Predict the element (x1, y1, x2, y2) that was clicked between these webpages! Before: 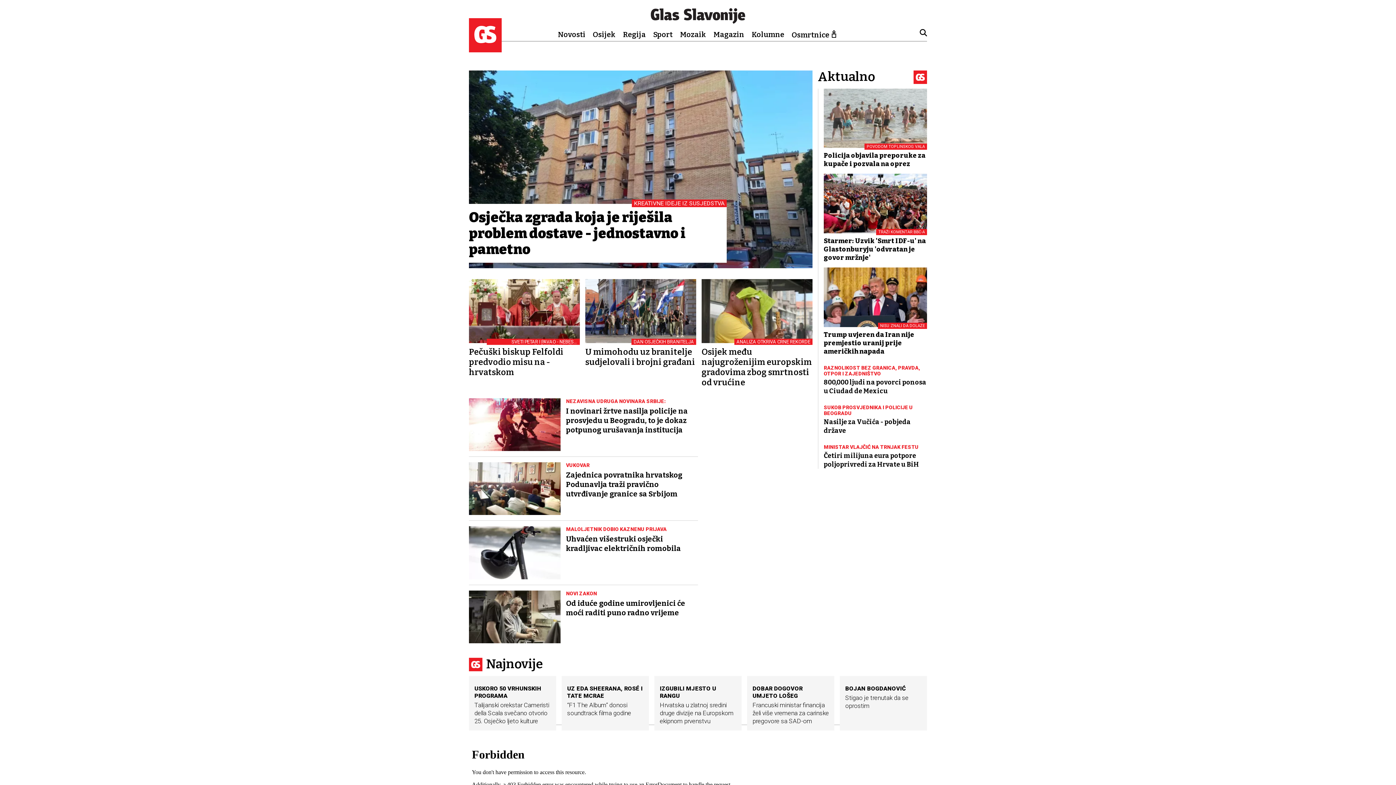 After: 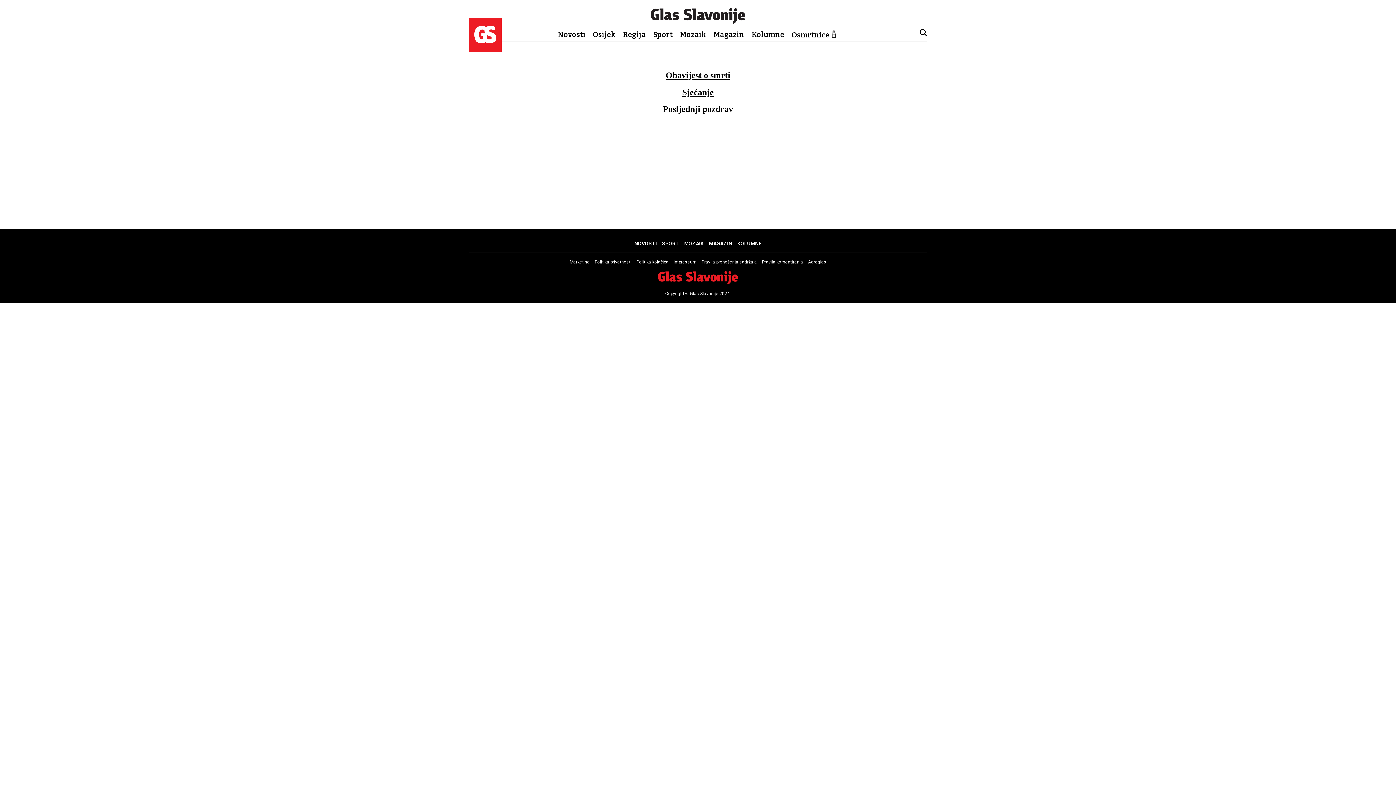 Action: label: Osmrtnice bbox: (791, 30, 838, 39)